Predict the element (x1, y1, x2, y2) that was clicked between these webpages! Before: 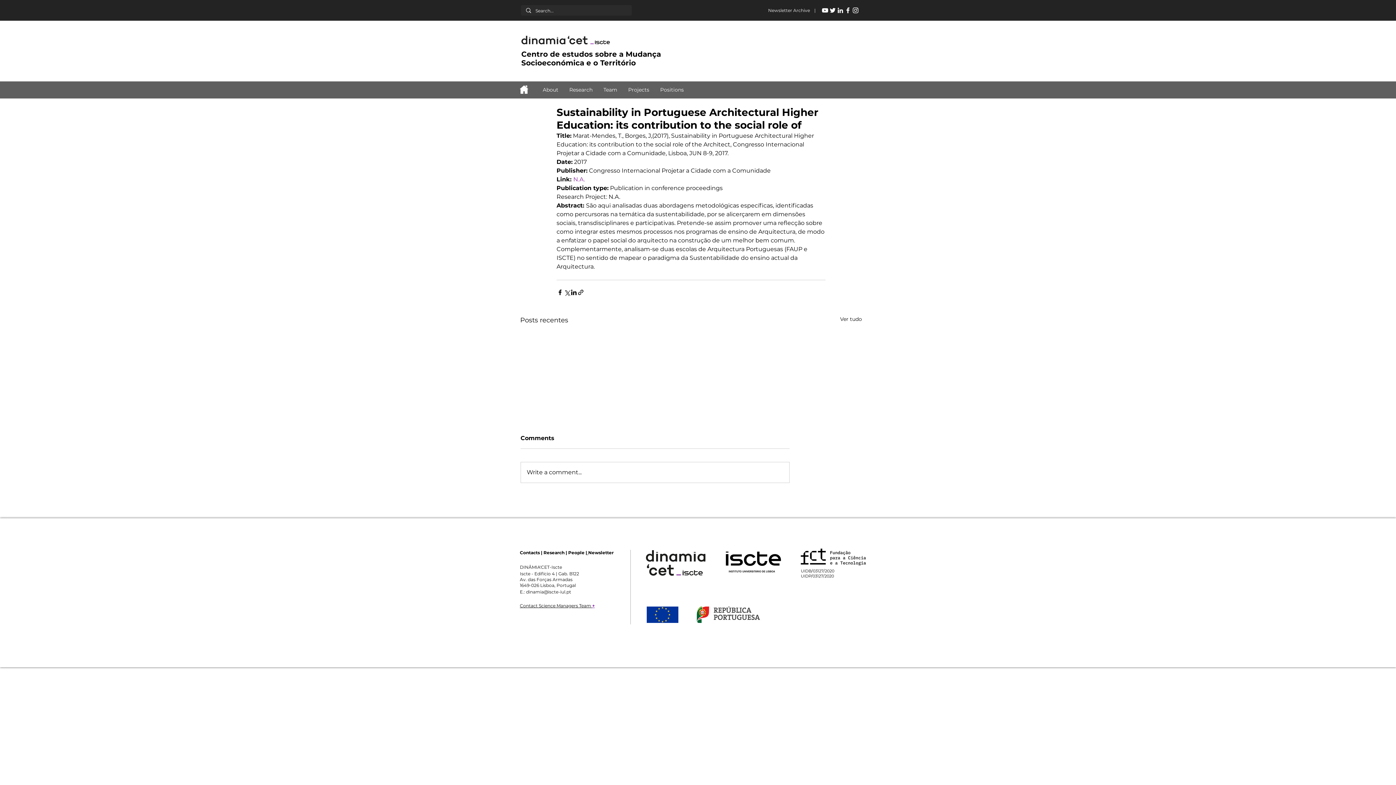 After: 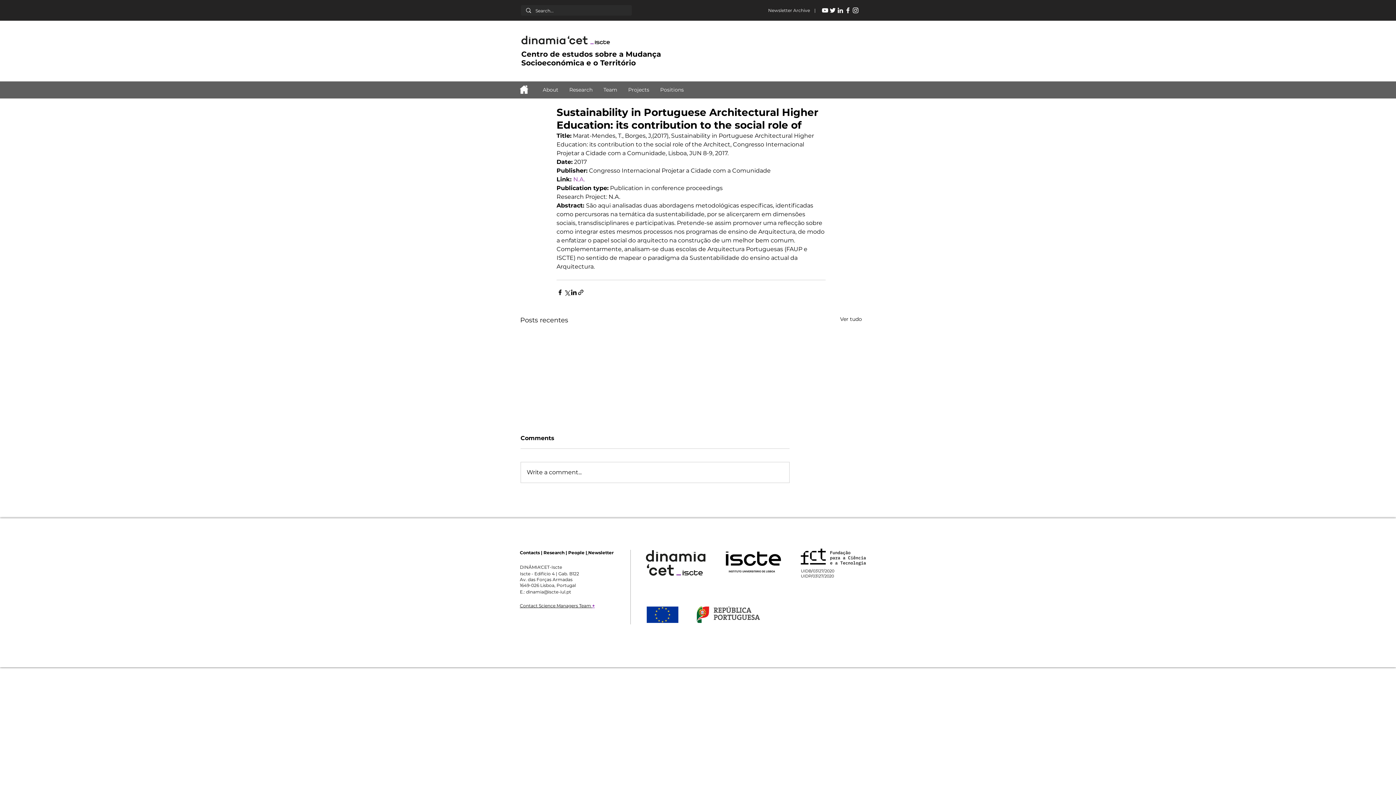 Action: bbox: (844, 6, 852, 14)